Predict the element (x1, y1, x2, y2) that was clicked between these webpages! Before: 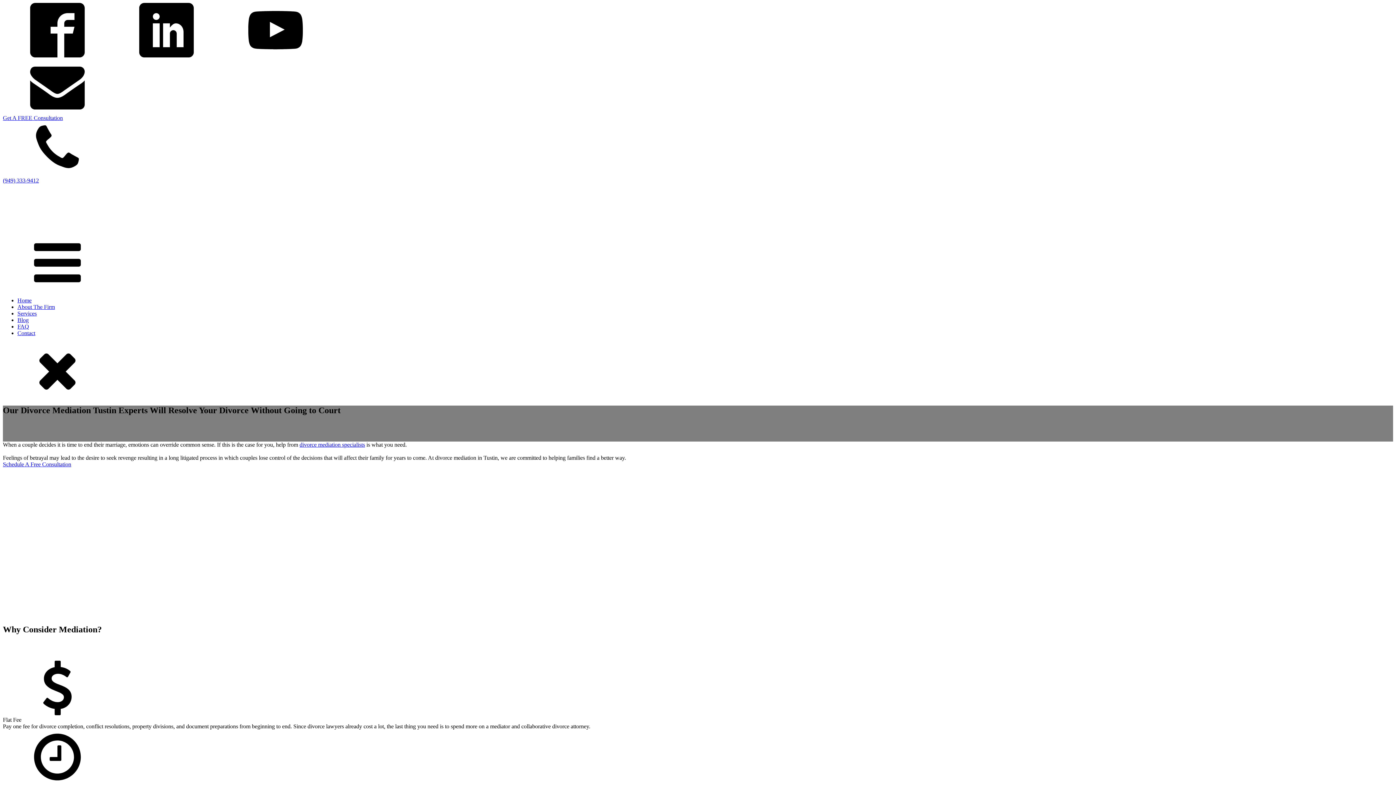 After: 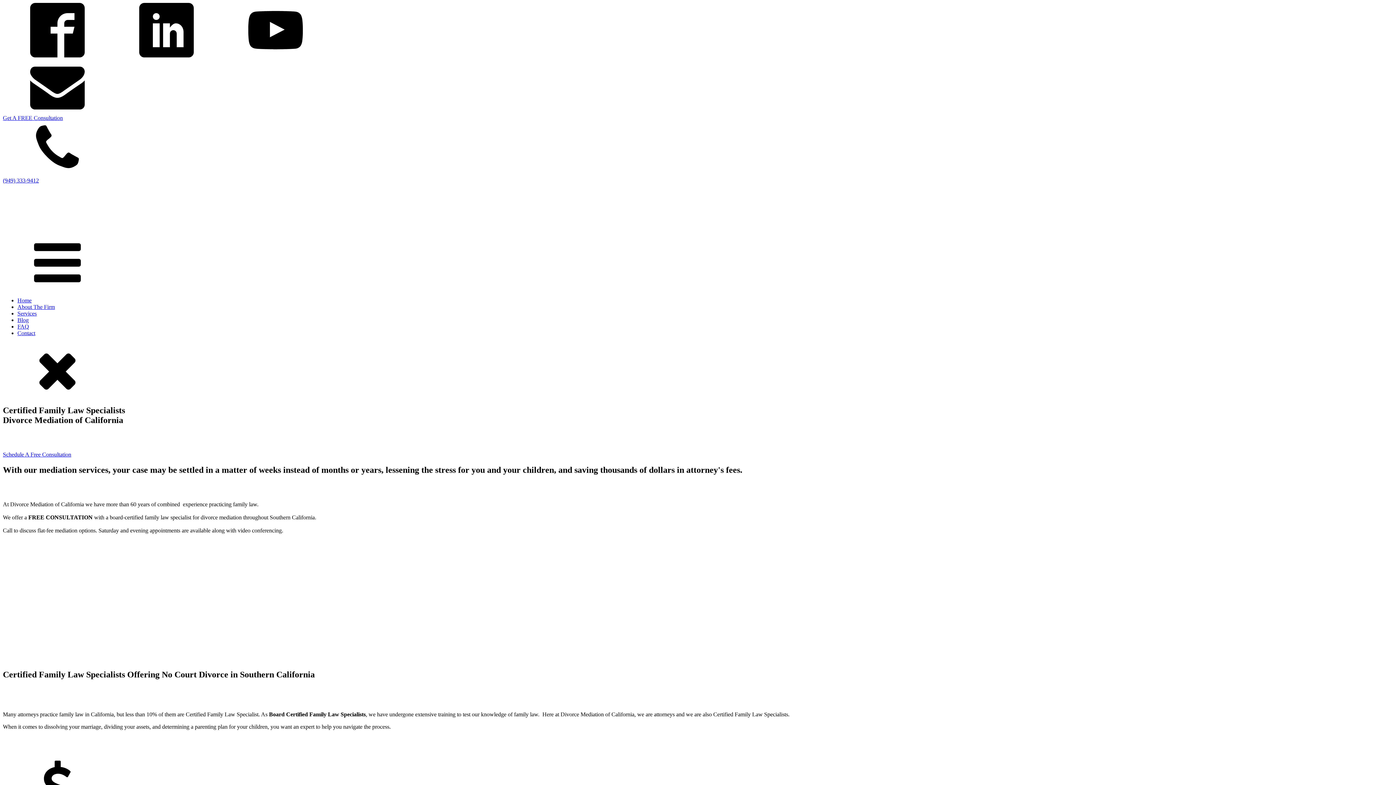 Action: bbox: (299, 441, 365, 447) label: divorce mediation specialists